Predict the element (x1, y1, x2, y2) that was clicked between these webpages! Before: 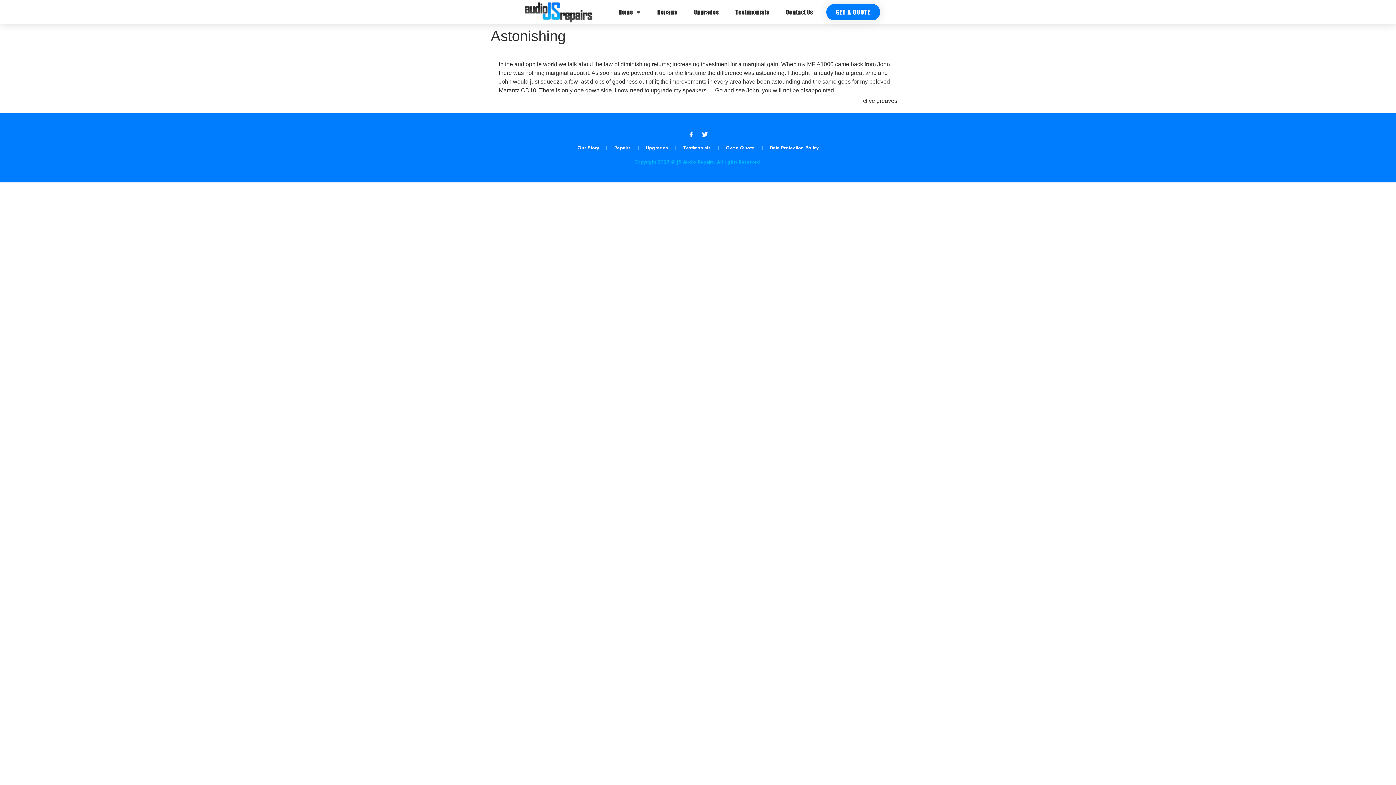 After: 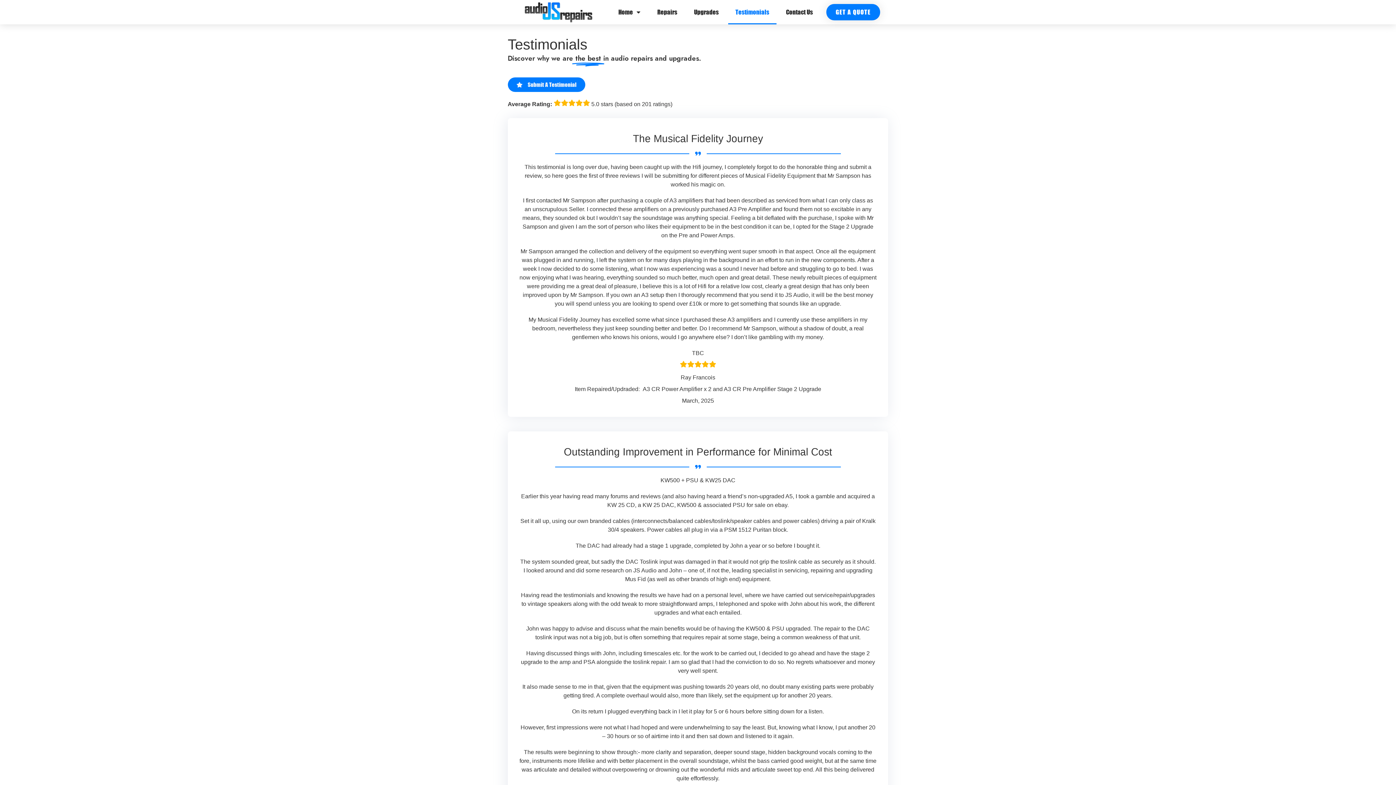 Action: bbox: (676, 141, 718, 154) label: Testimonials